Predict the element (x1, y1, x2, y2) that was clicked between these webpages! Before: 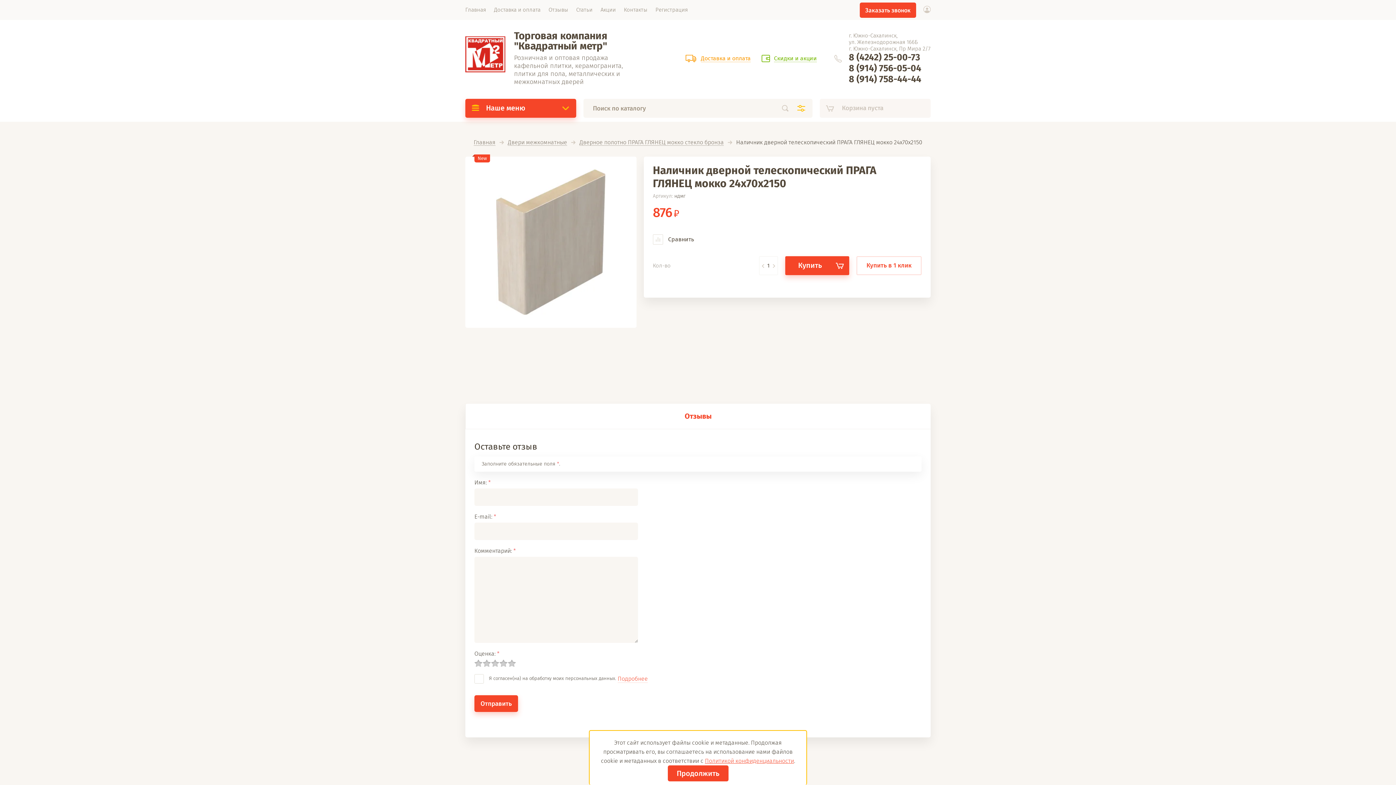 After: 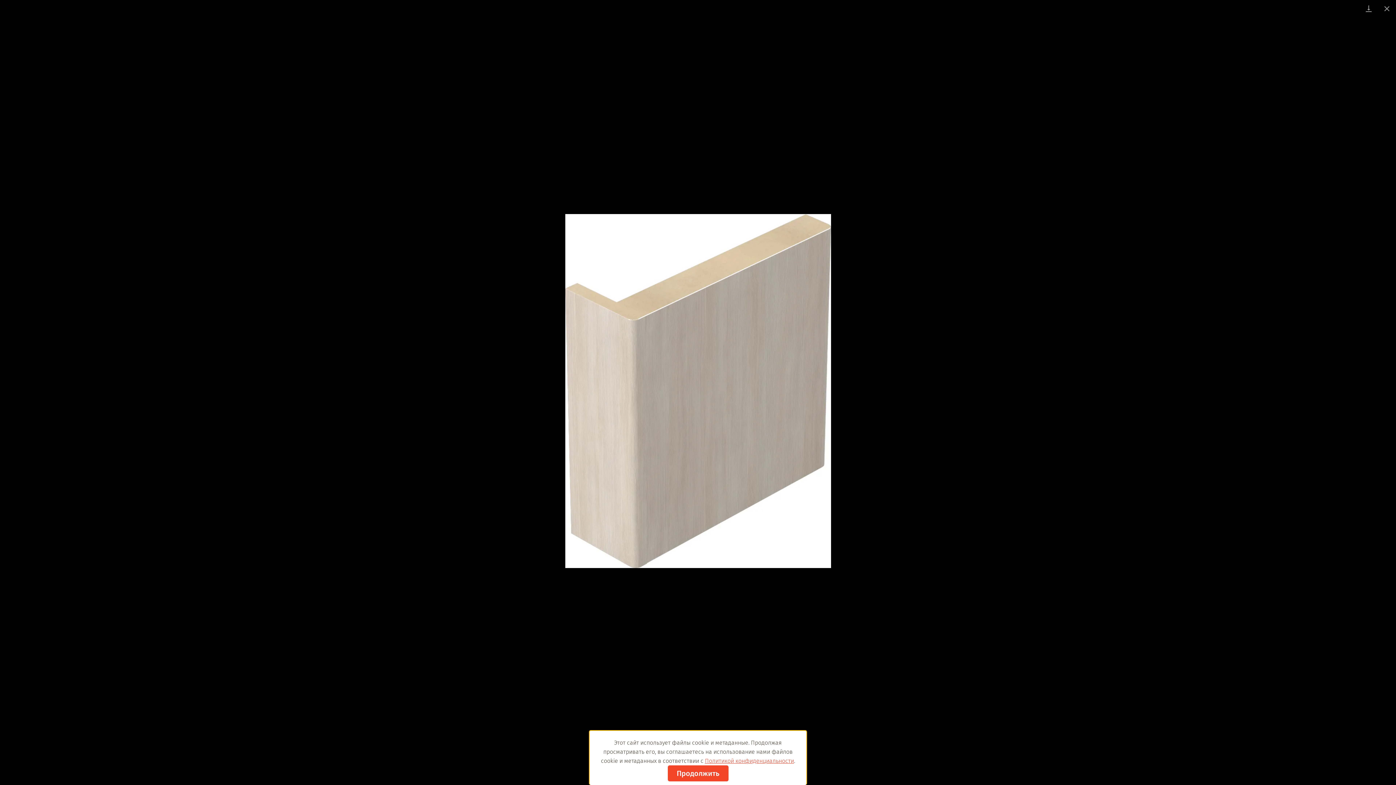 Action: bbox: (465, 156, 636, 327)